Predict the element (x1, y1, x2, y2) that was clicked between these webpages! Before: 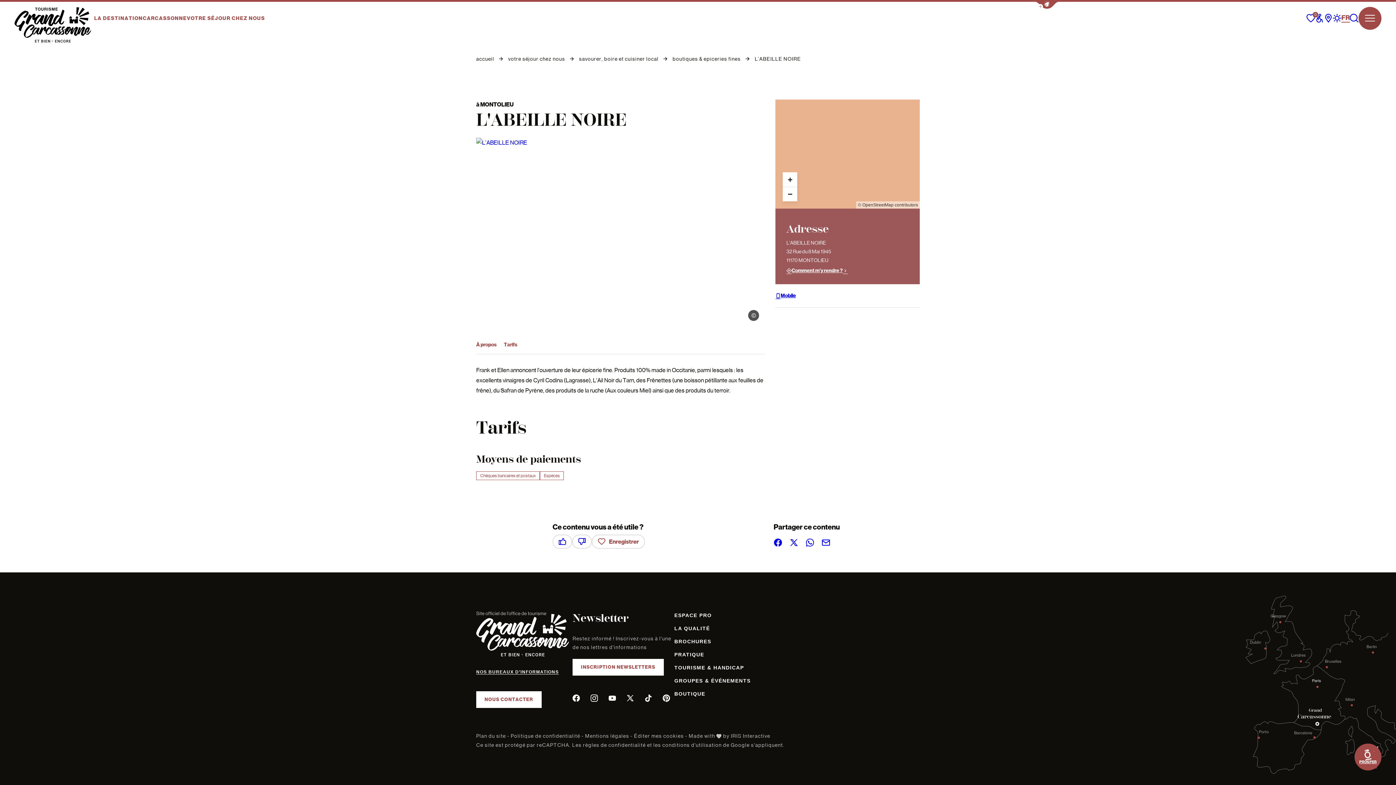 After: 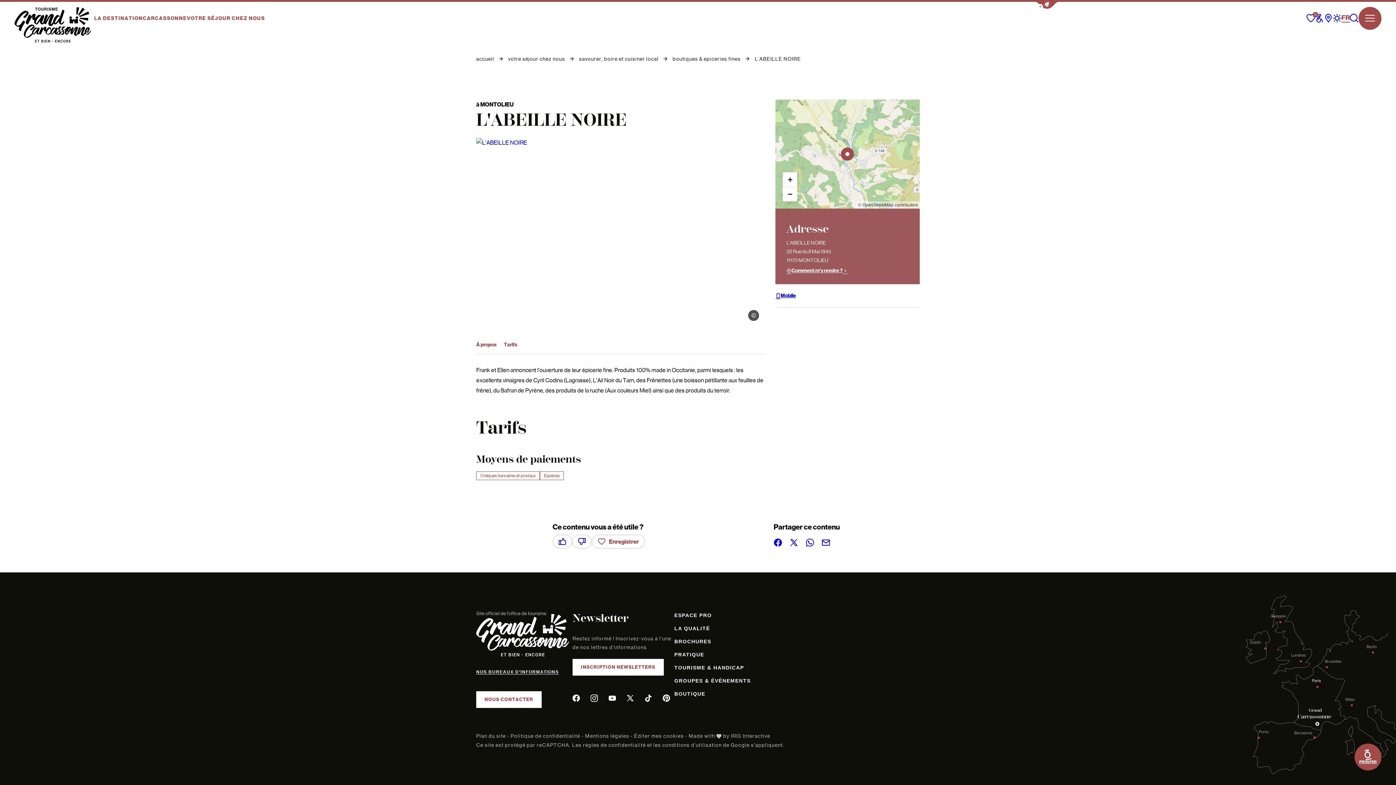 Action: bbox: (586, 690, 602, 706) label: Suivez-nous sur Instagram